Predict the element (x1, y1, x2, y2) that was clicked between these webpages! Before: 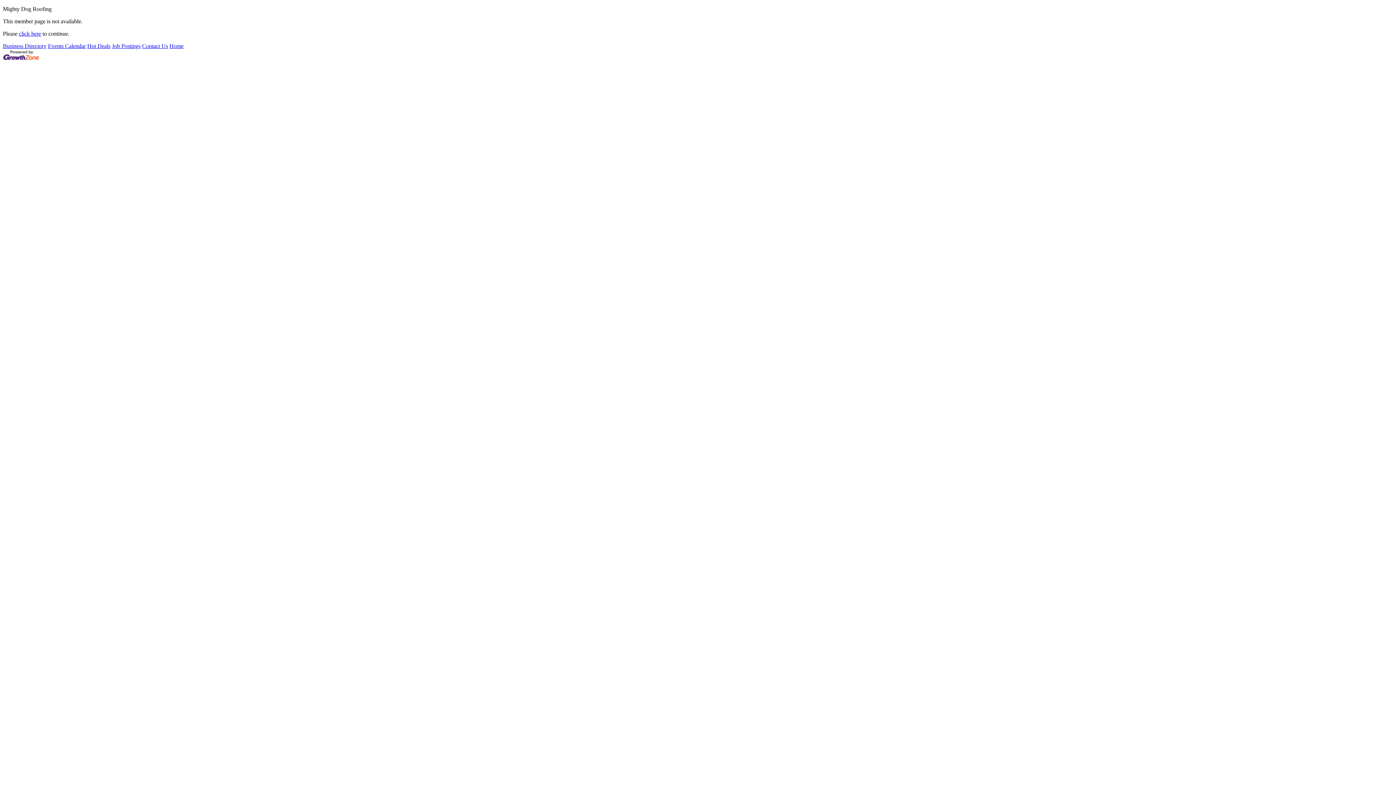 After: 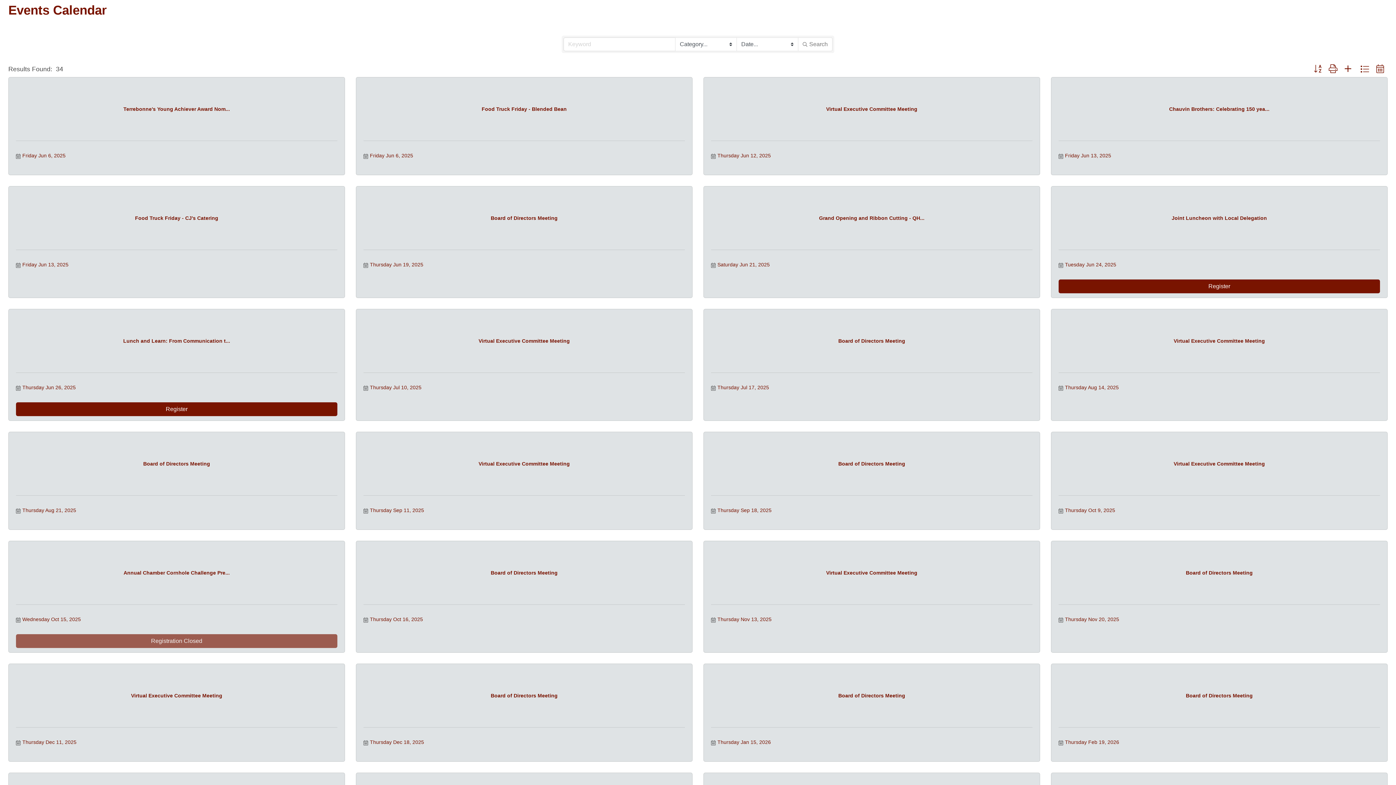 Action: label: Events Calendar bbox: (48, 42, 85, 49)